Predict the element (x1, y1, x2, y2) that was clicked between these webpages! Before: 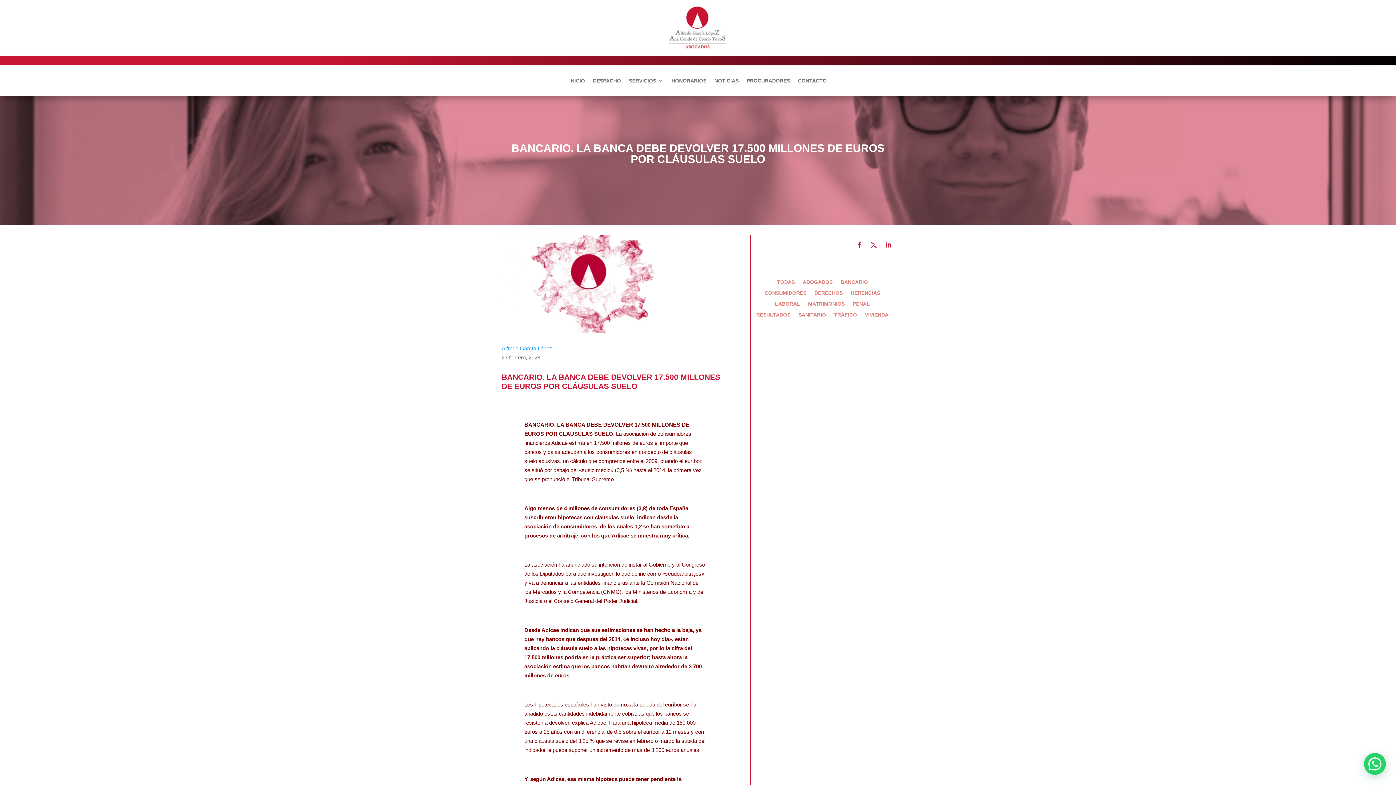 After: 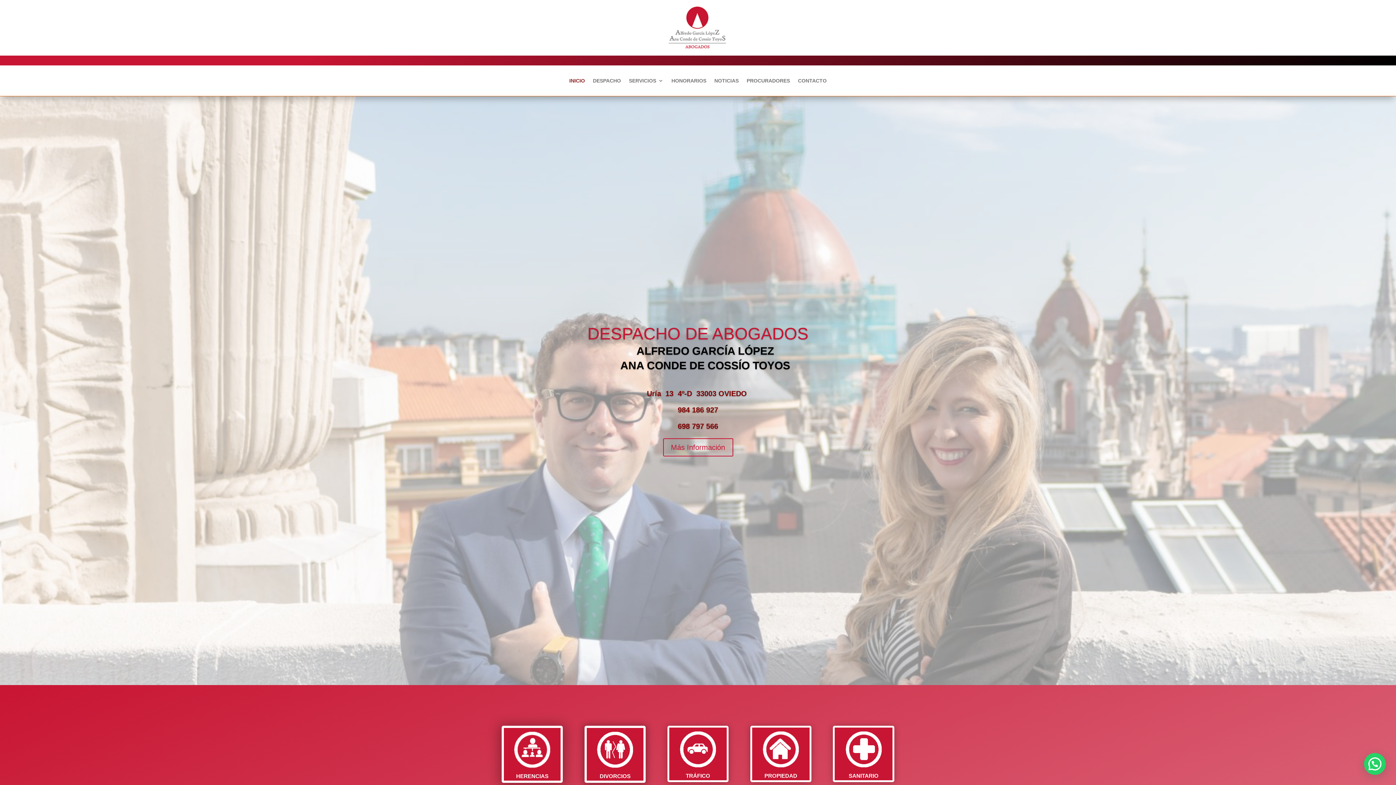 Action: label: Alfredo García López bbox: (501, 345, 552, 351)